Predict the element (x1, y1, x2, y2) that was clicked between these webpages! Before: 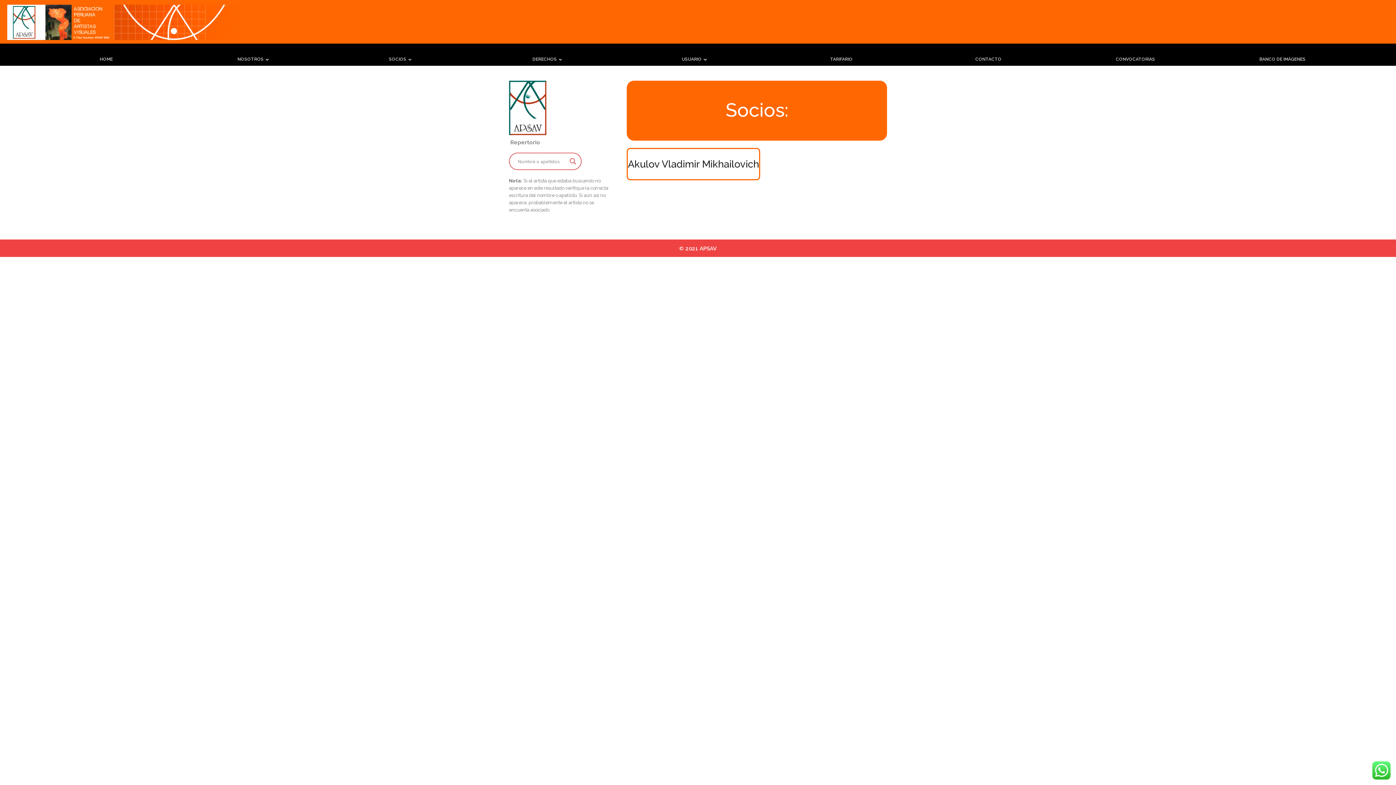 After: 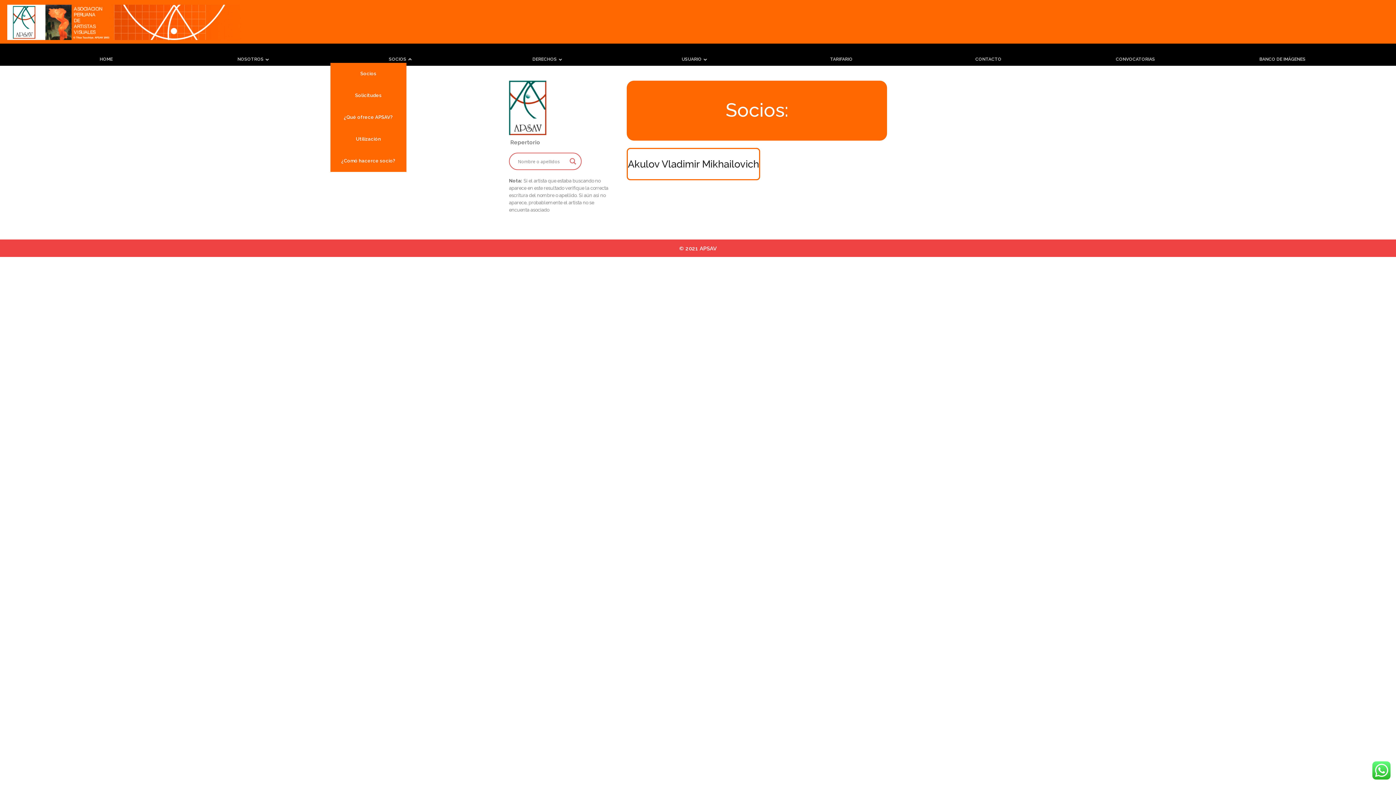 Action: bbox: (330, 56, 477, 62) label: SOCIOS